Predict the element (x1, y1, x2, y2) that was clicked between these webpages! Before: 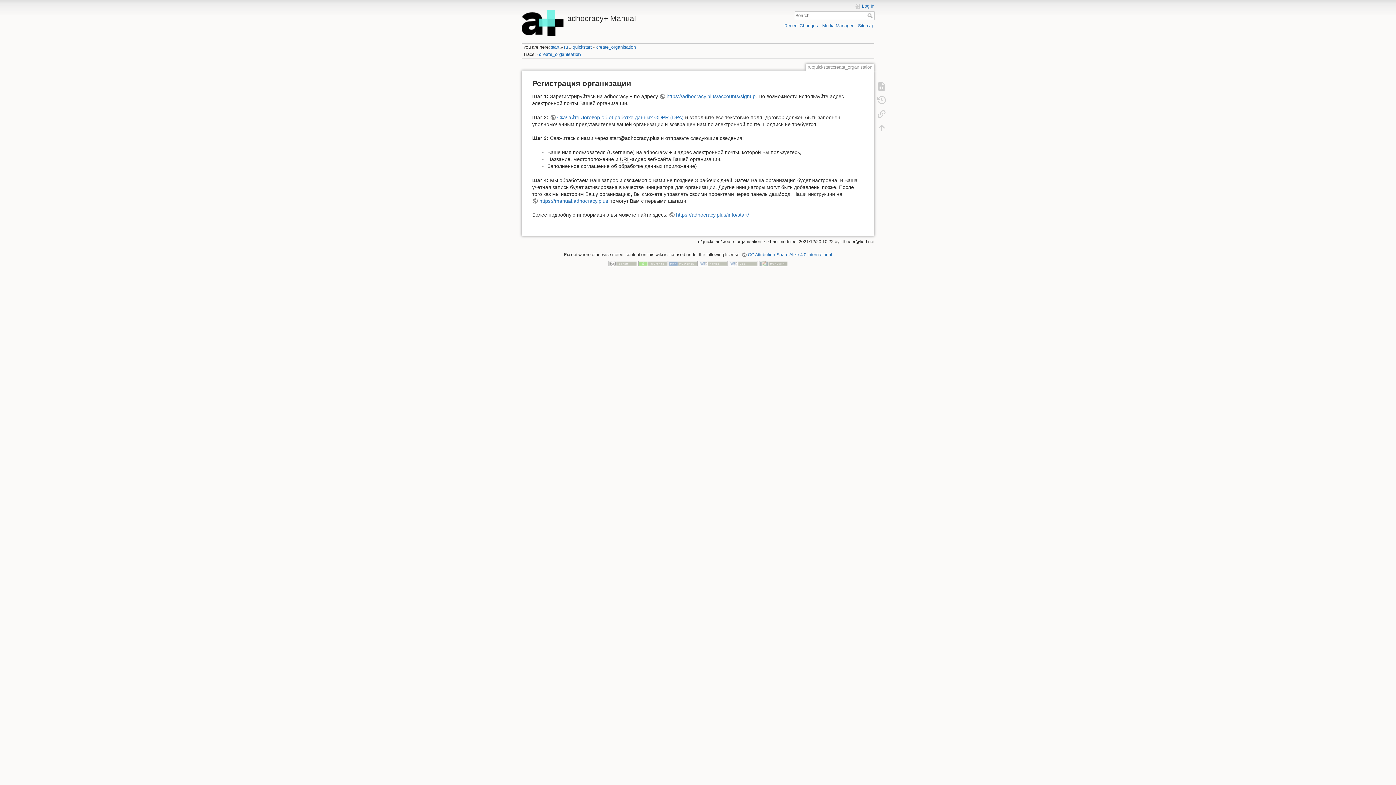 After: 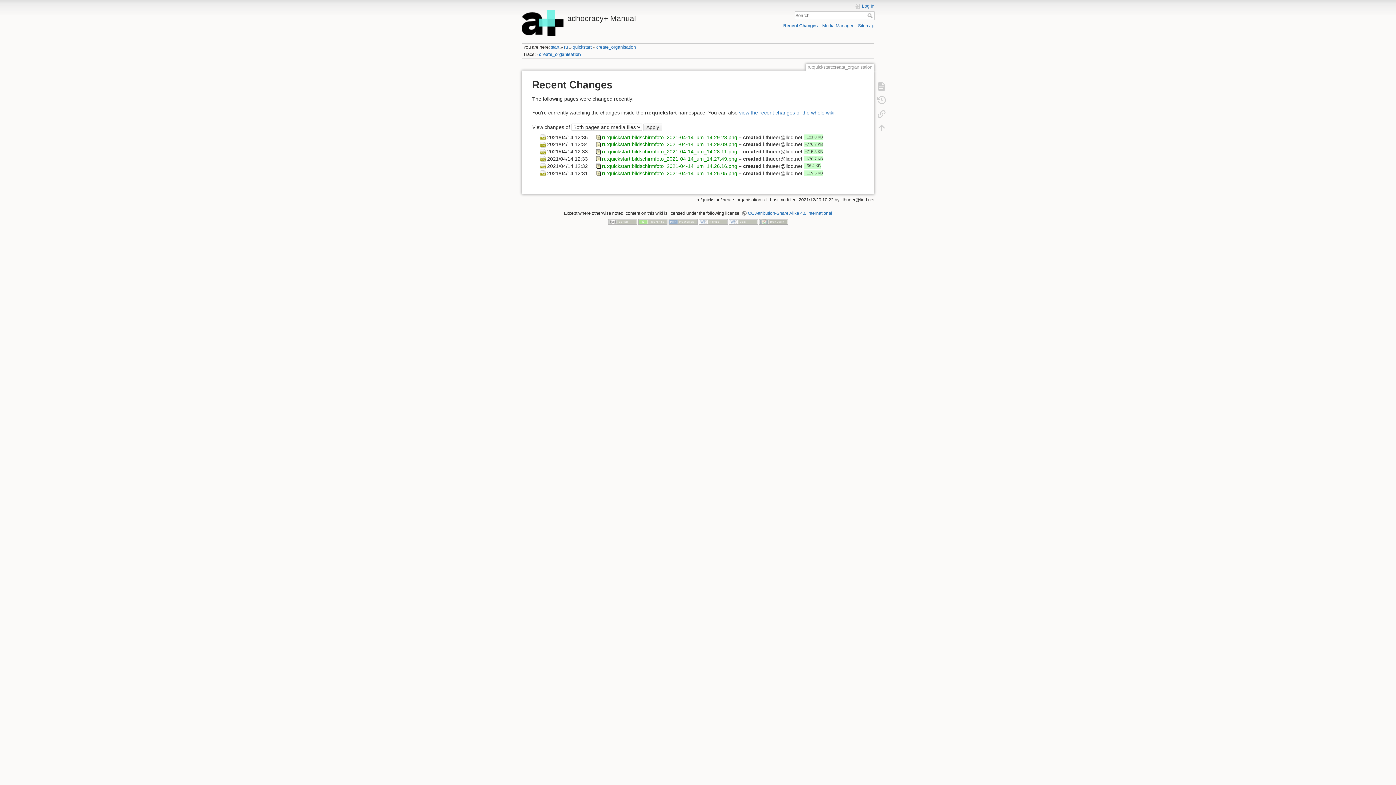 Action: bbox: (784, 23, 818, 28) label: Recent Changes